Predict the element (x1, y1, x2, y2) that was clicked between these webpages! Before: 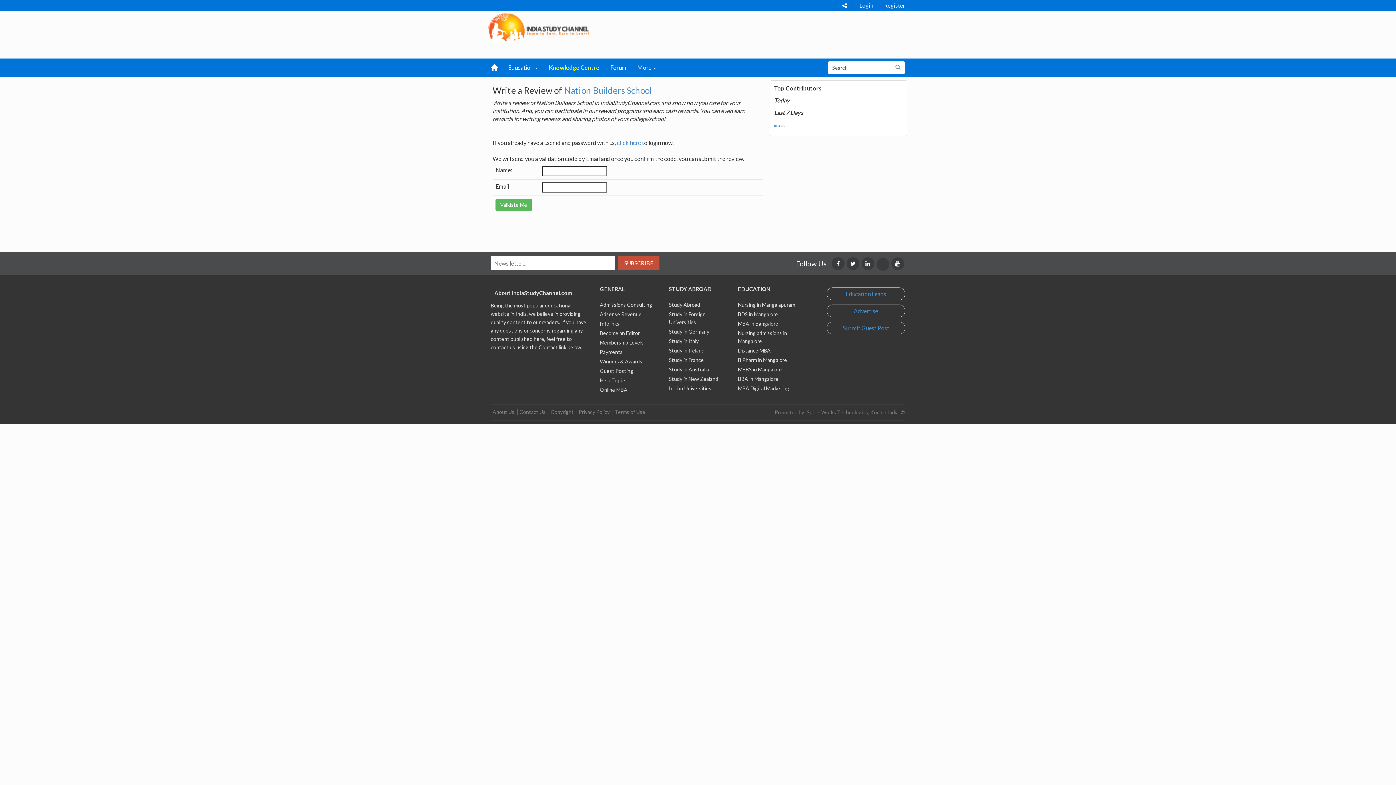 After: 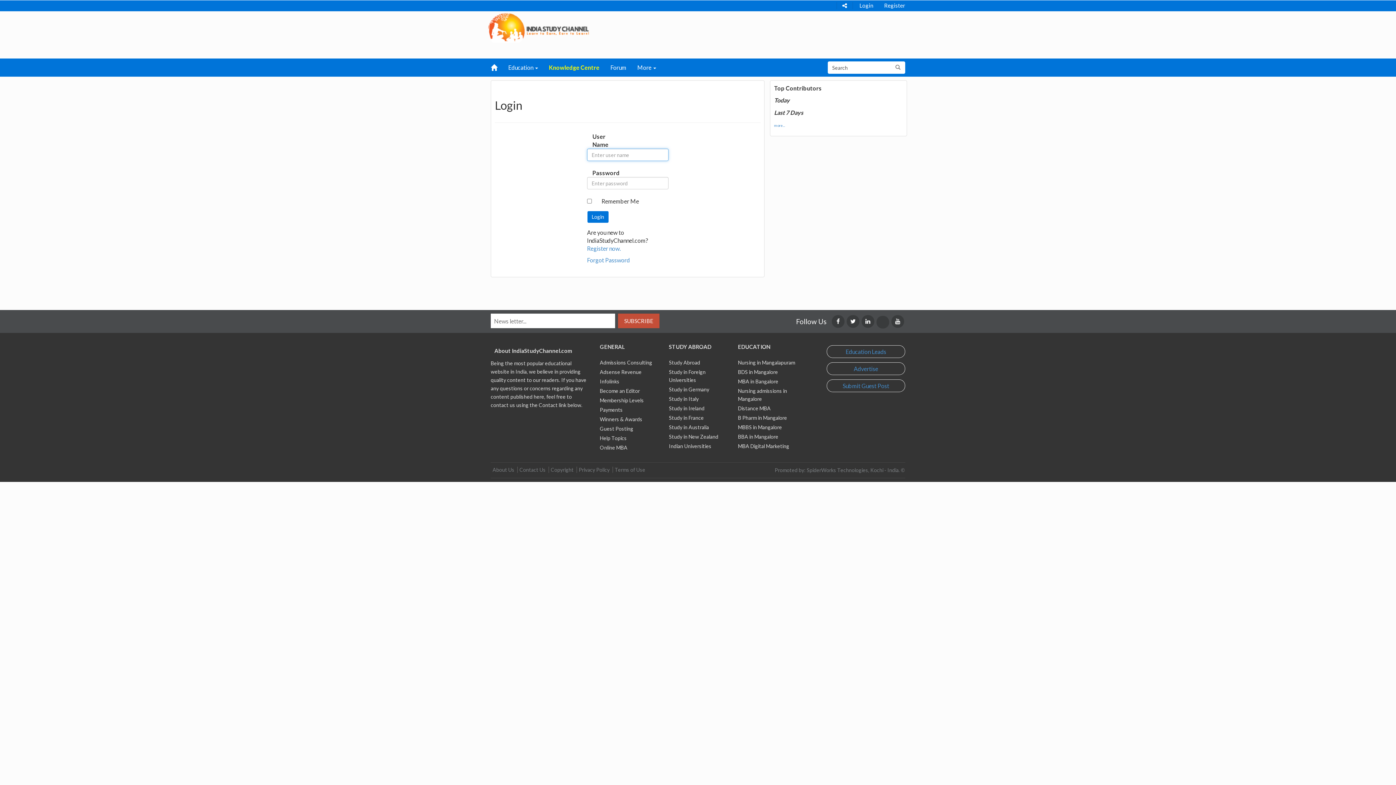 Action: bbox: (617, 139, 641, 146) label: click here